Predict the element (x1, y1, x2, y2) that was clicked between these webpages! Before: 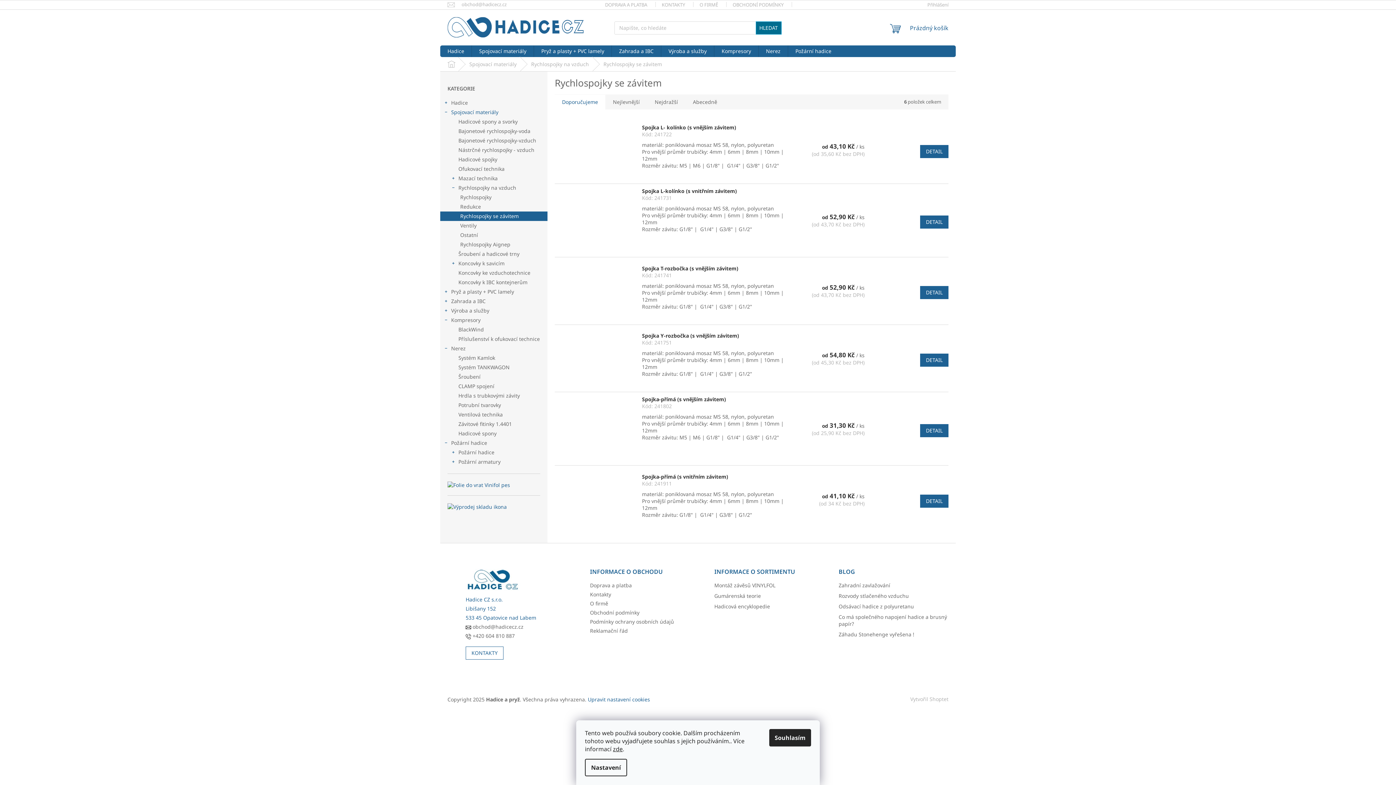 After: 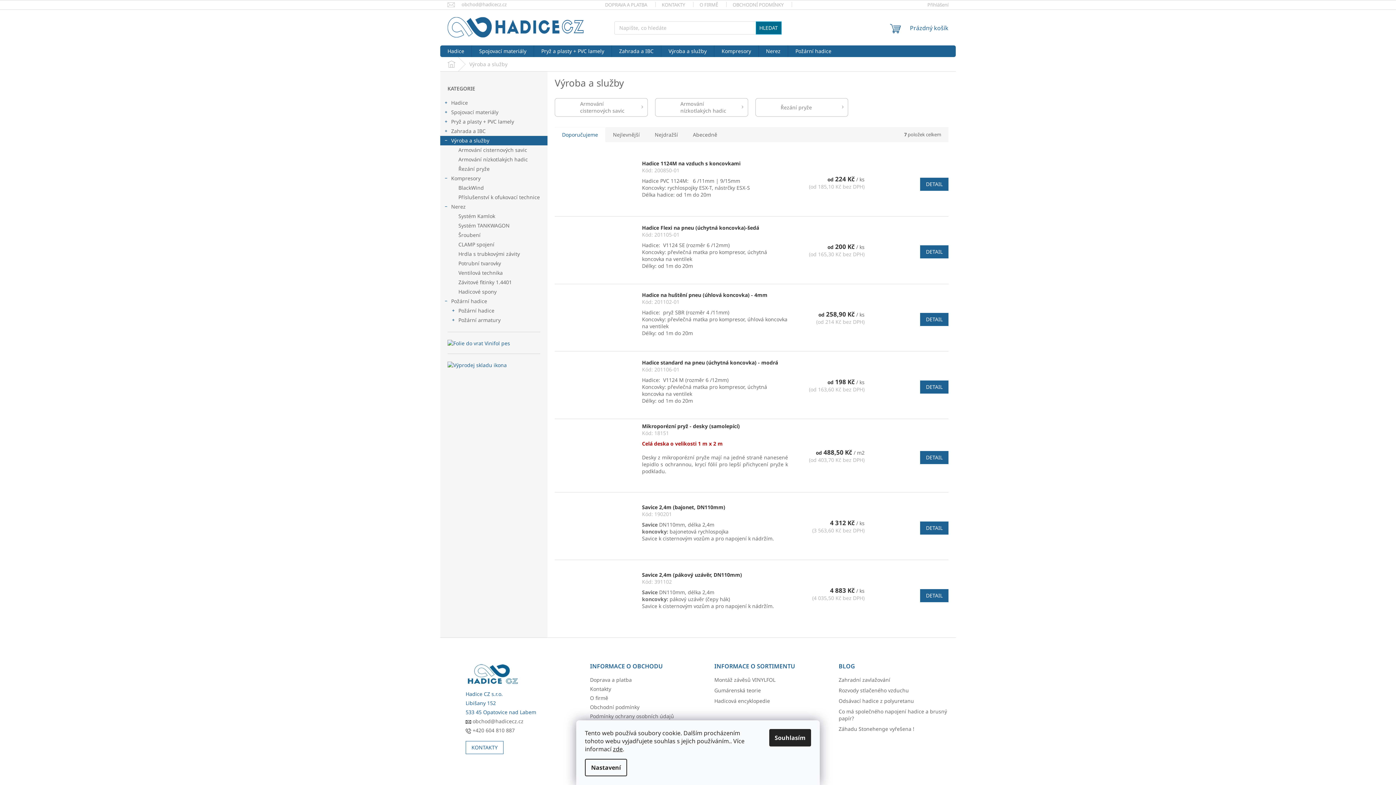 Action: bbox: (661, 45, 714, 57) label: Výroba a služby